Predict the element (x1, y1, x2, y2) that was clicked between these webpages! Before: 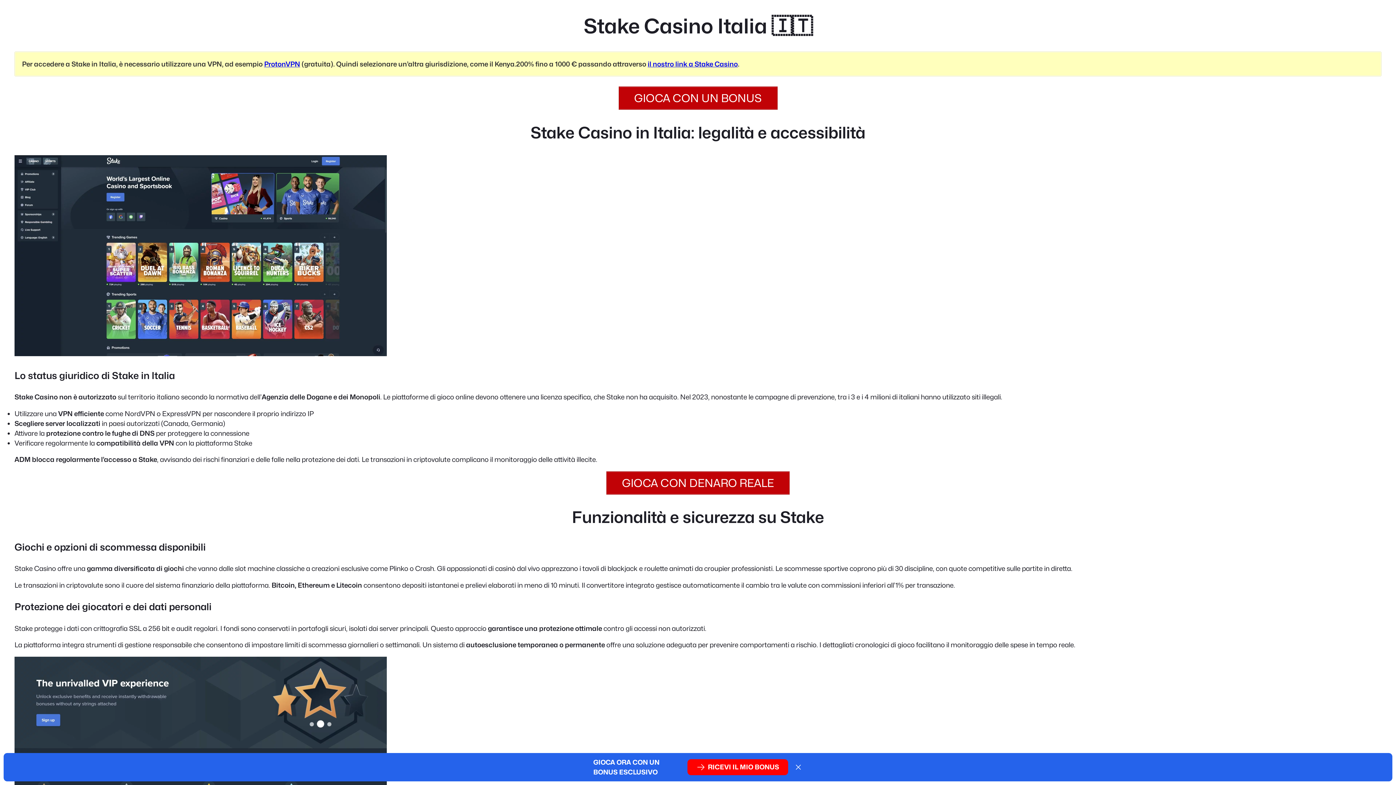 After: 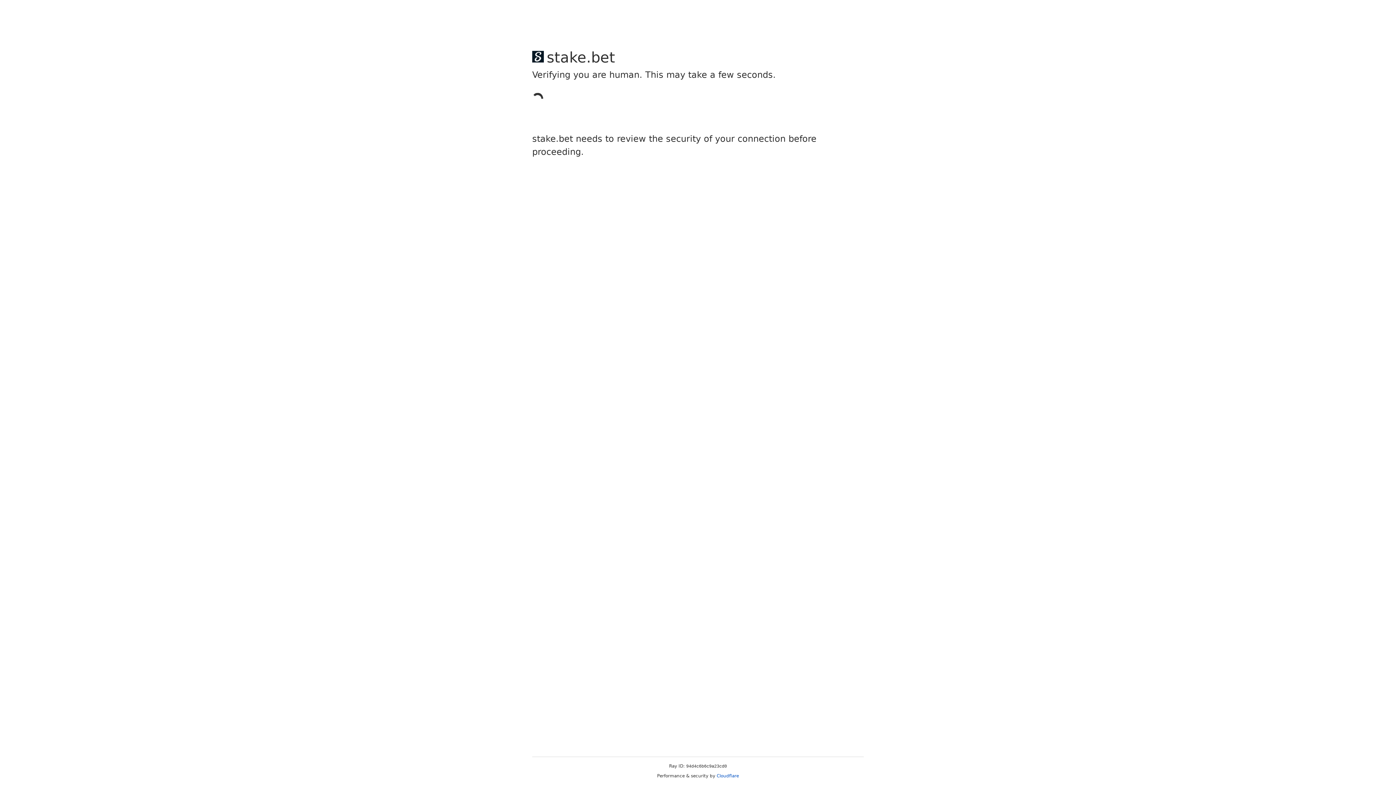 Action: label: il nostro link a Stake Casino bbox: (647, 59, 738, 67)